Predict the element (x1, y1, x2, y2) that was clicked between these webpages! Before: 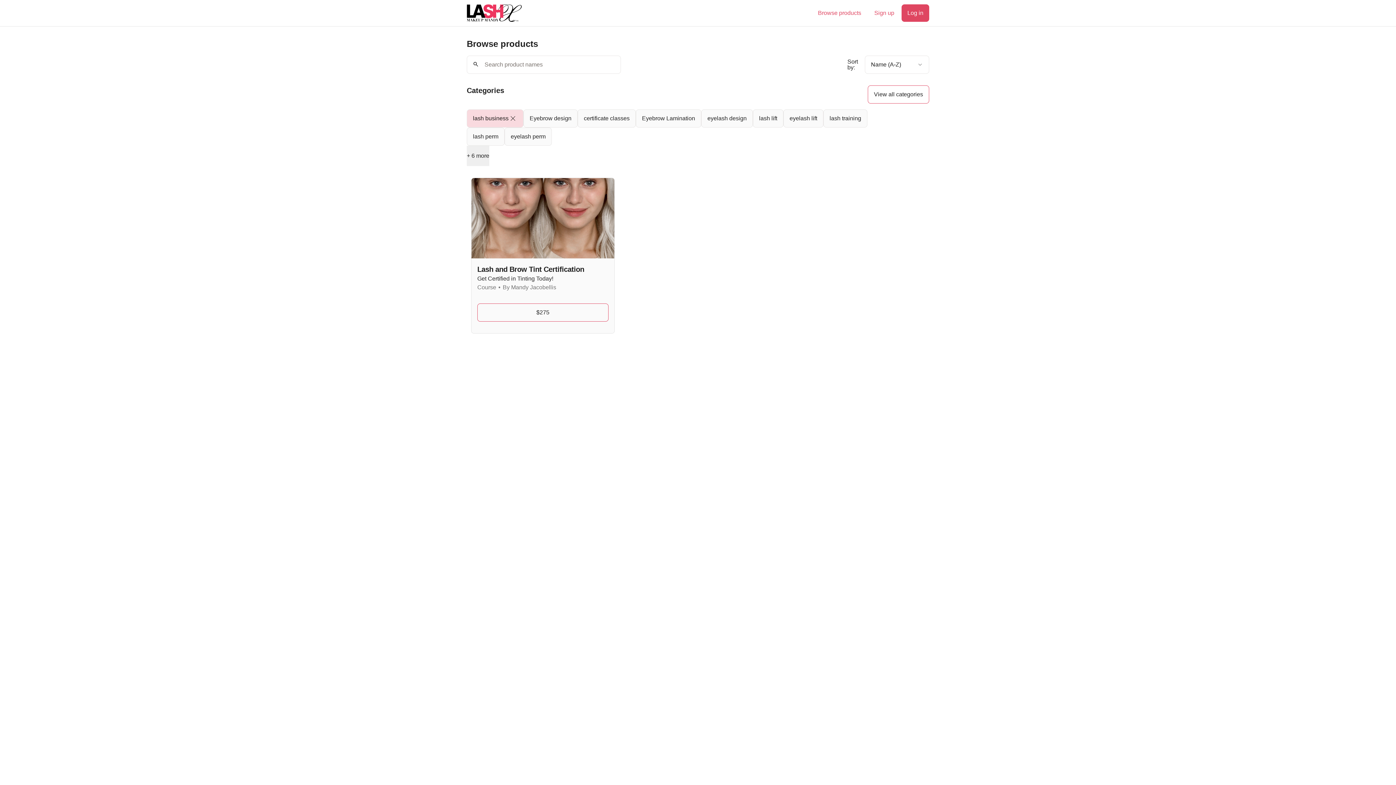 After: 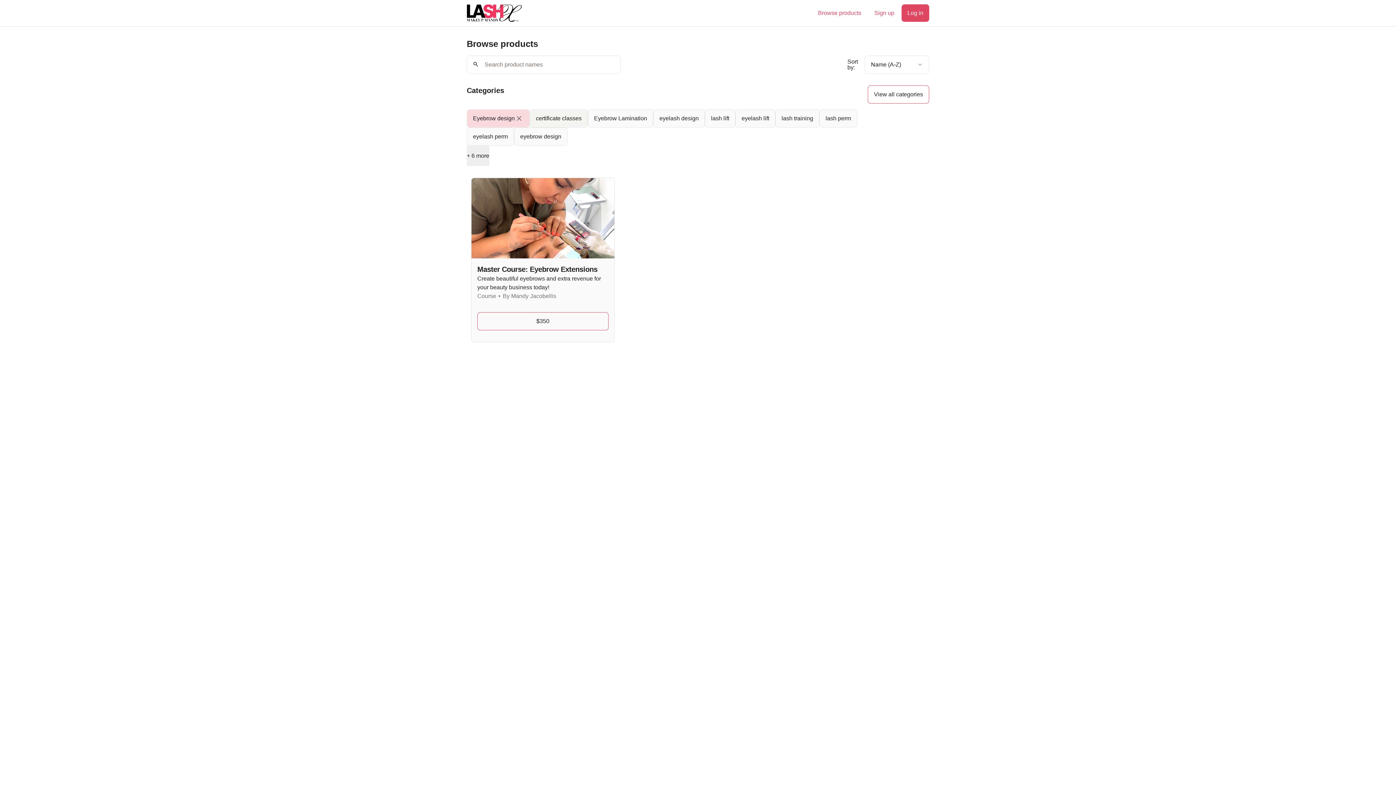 Action: label: Eyebrow design bbox: (523, 109, 577, 127)